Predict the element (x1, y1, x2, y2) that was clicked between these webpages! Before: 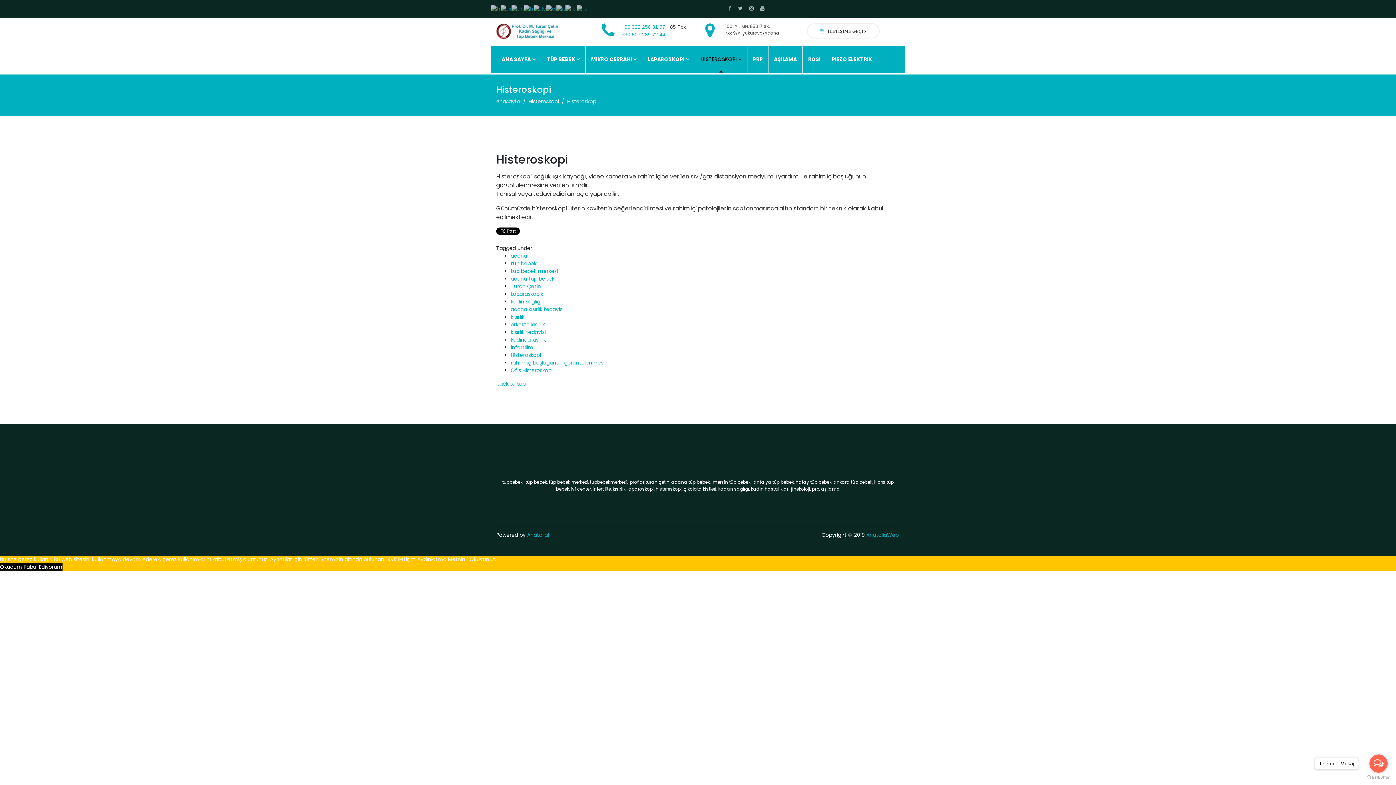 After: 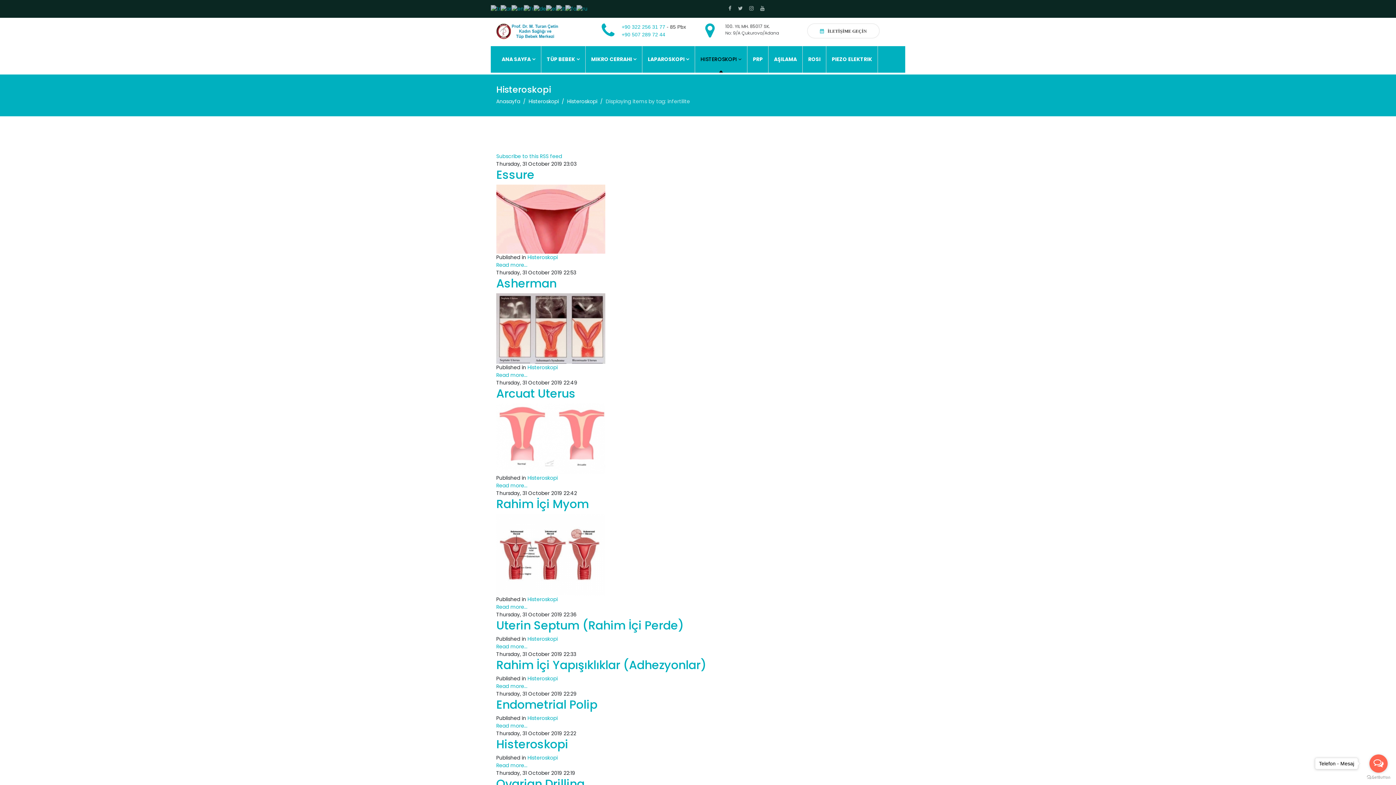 Action: label: infertilite bbox: (510, 344, 533, 351)